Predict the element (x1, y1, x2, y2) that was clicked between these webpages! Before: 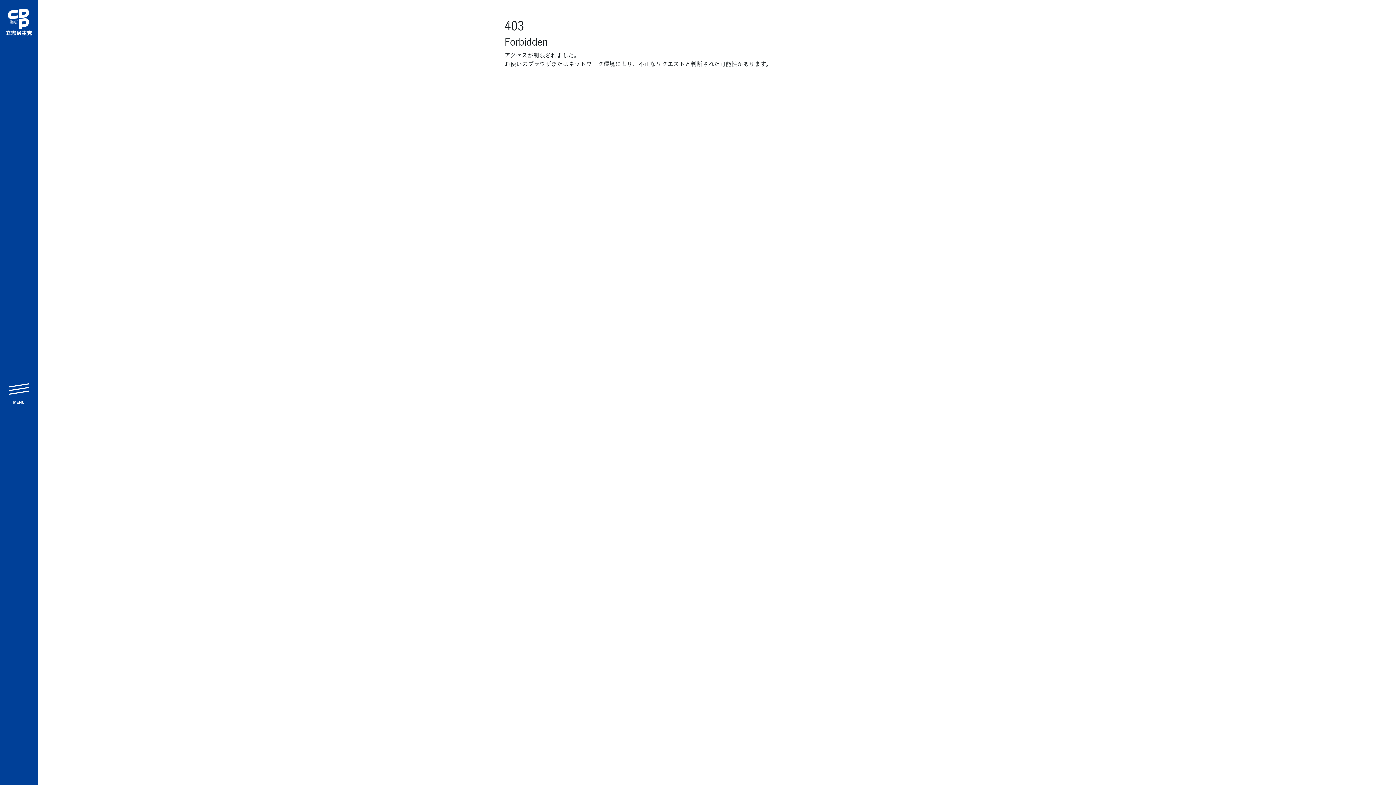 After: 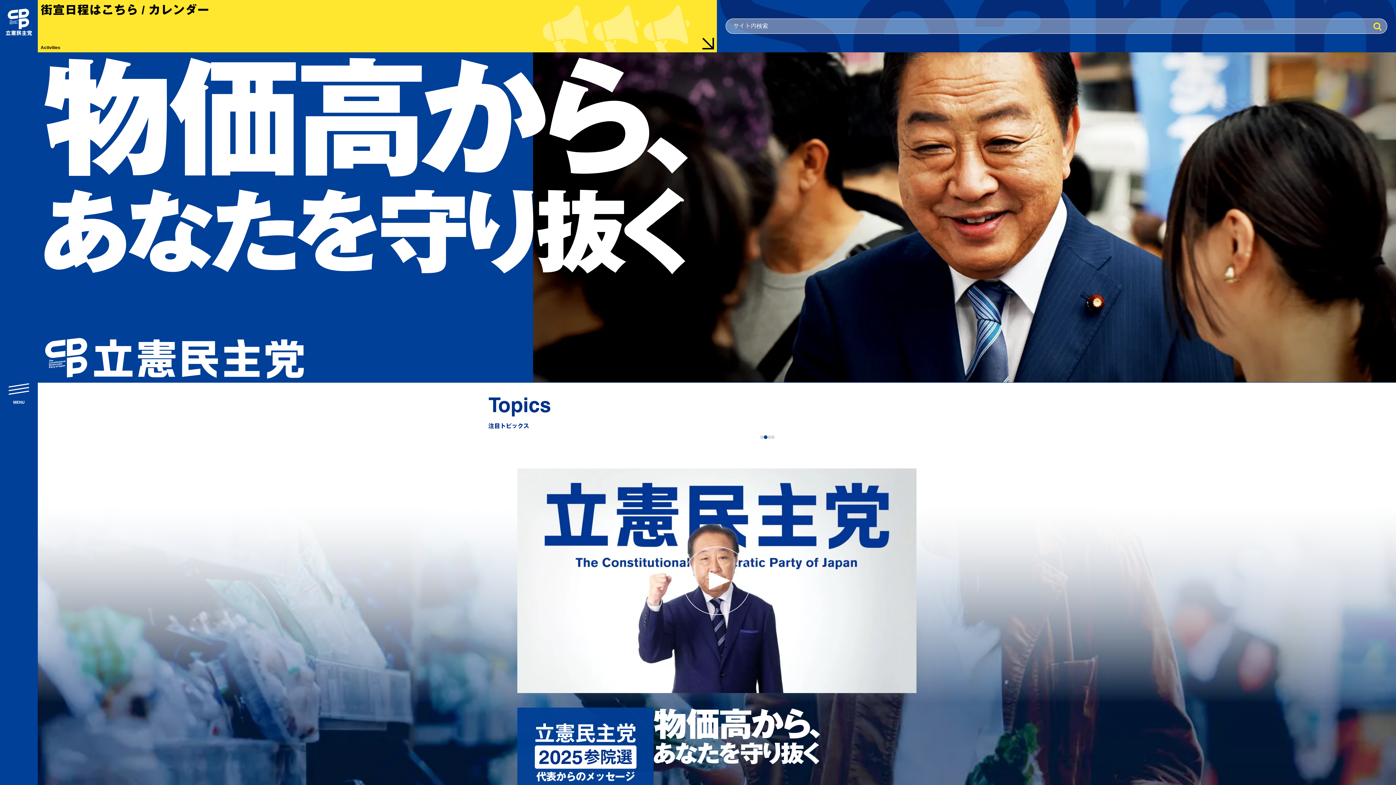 Action: bbox: (5, 8, 32, 35)